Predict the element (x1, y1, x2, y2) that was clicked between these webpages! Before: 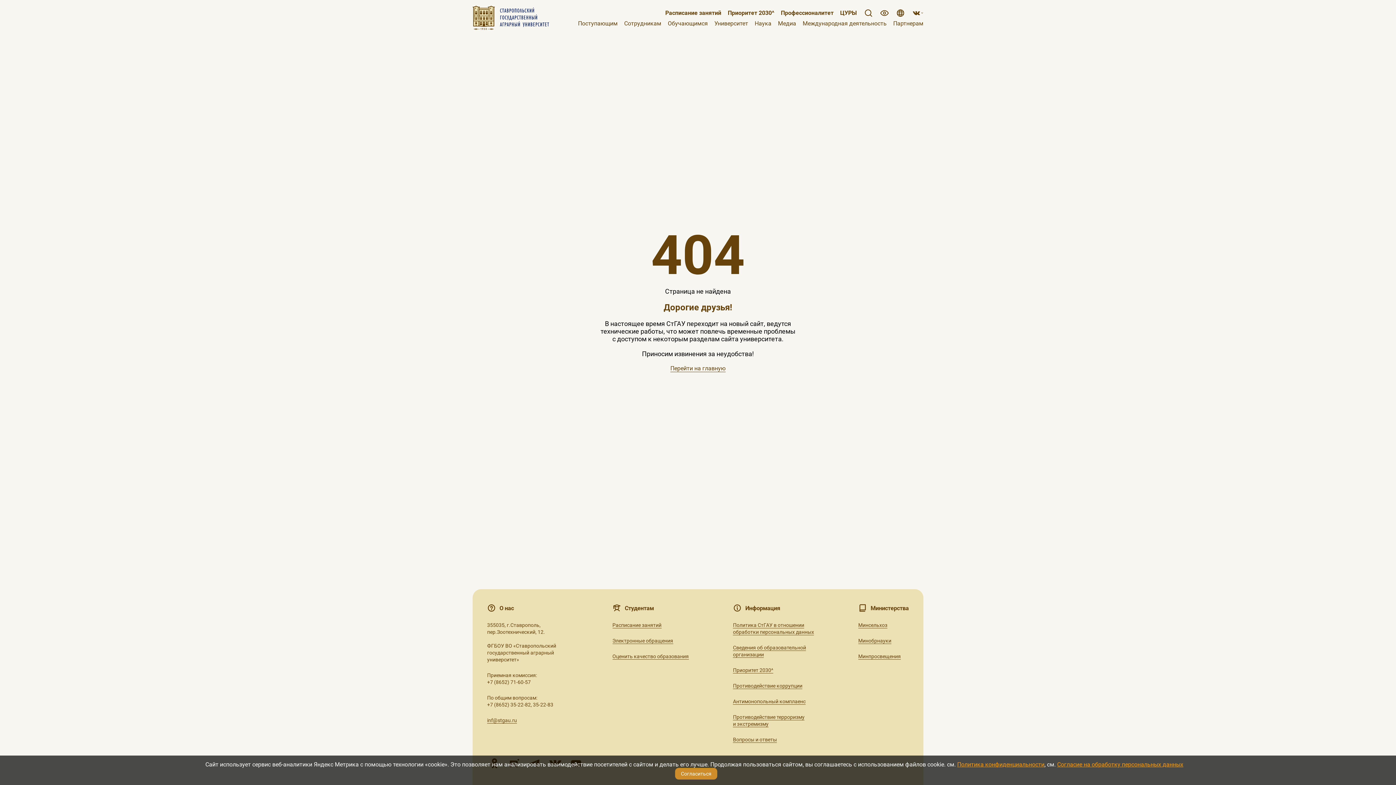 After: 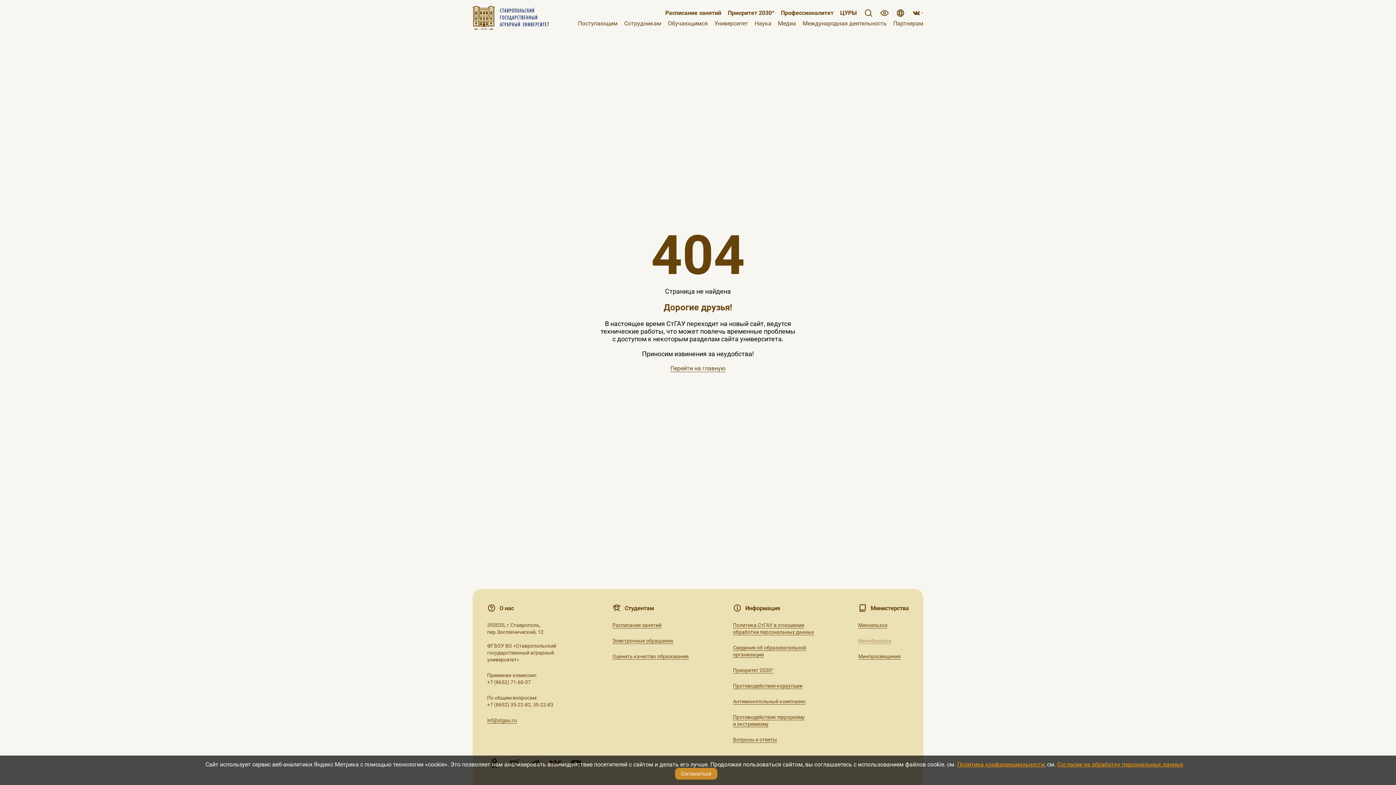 Action: label: Минобрнауки bbox: (858, 638, 891, 644)